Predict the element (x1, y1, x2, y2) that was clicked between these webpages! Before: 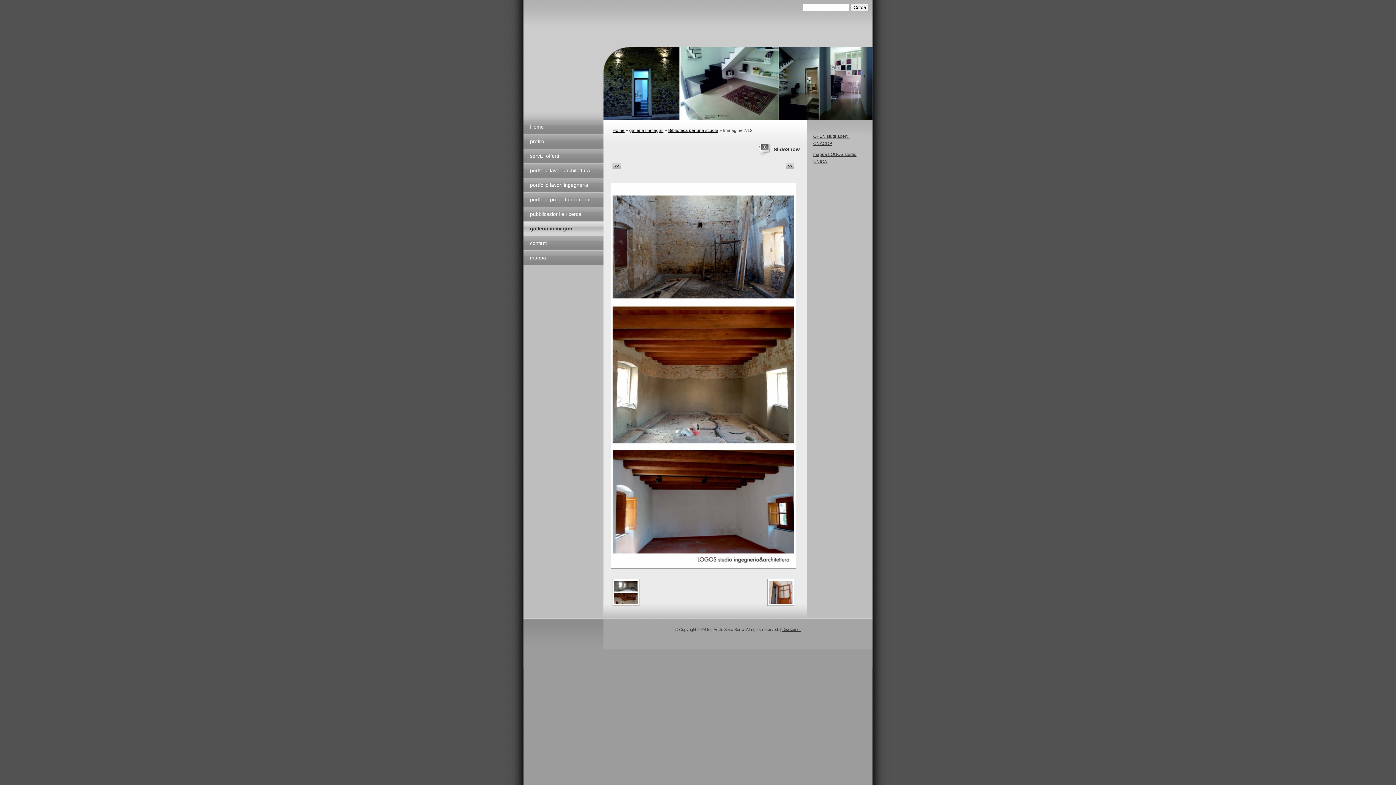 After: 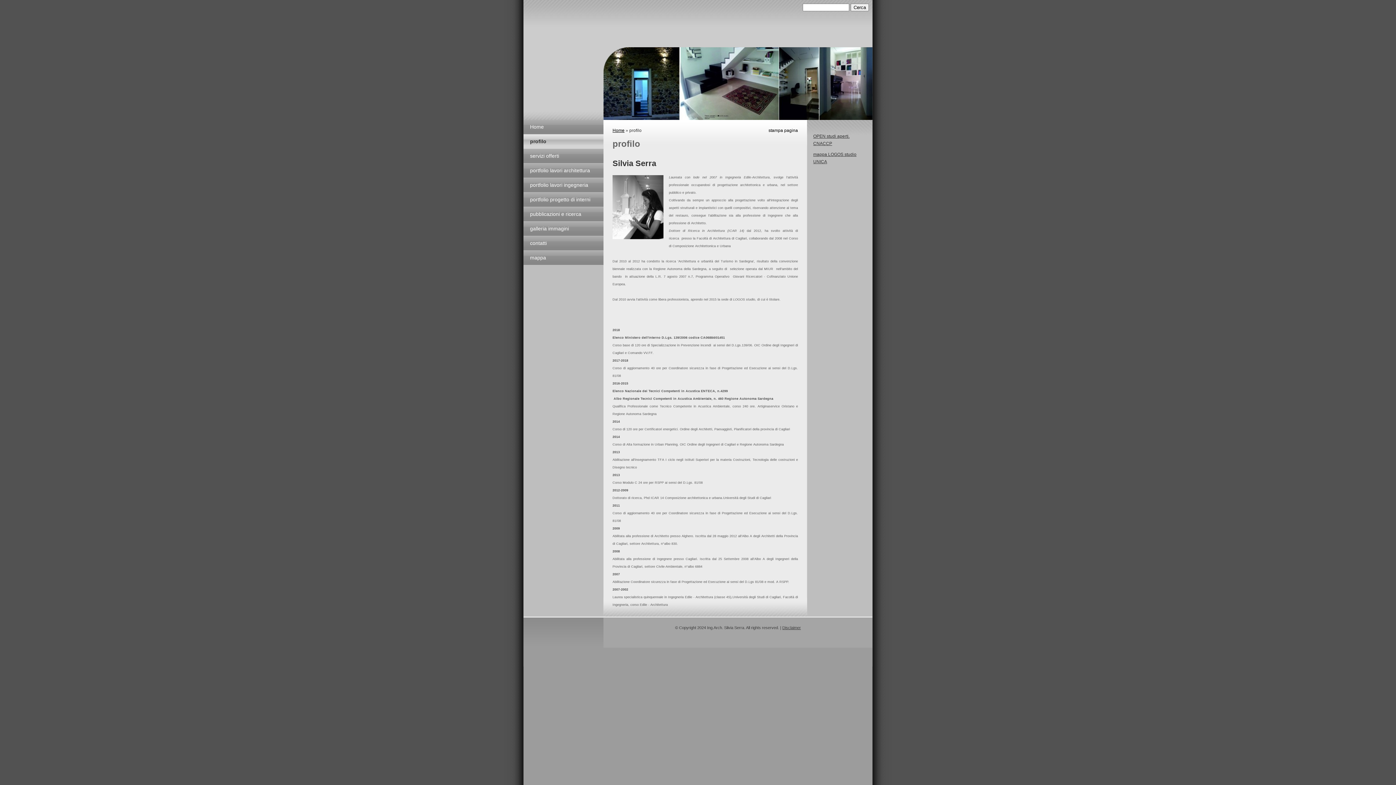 Action: label: profilo bbox: (523, 134, 603, 148)